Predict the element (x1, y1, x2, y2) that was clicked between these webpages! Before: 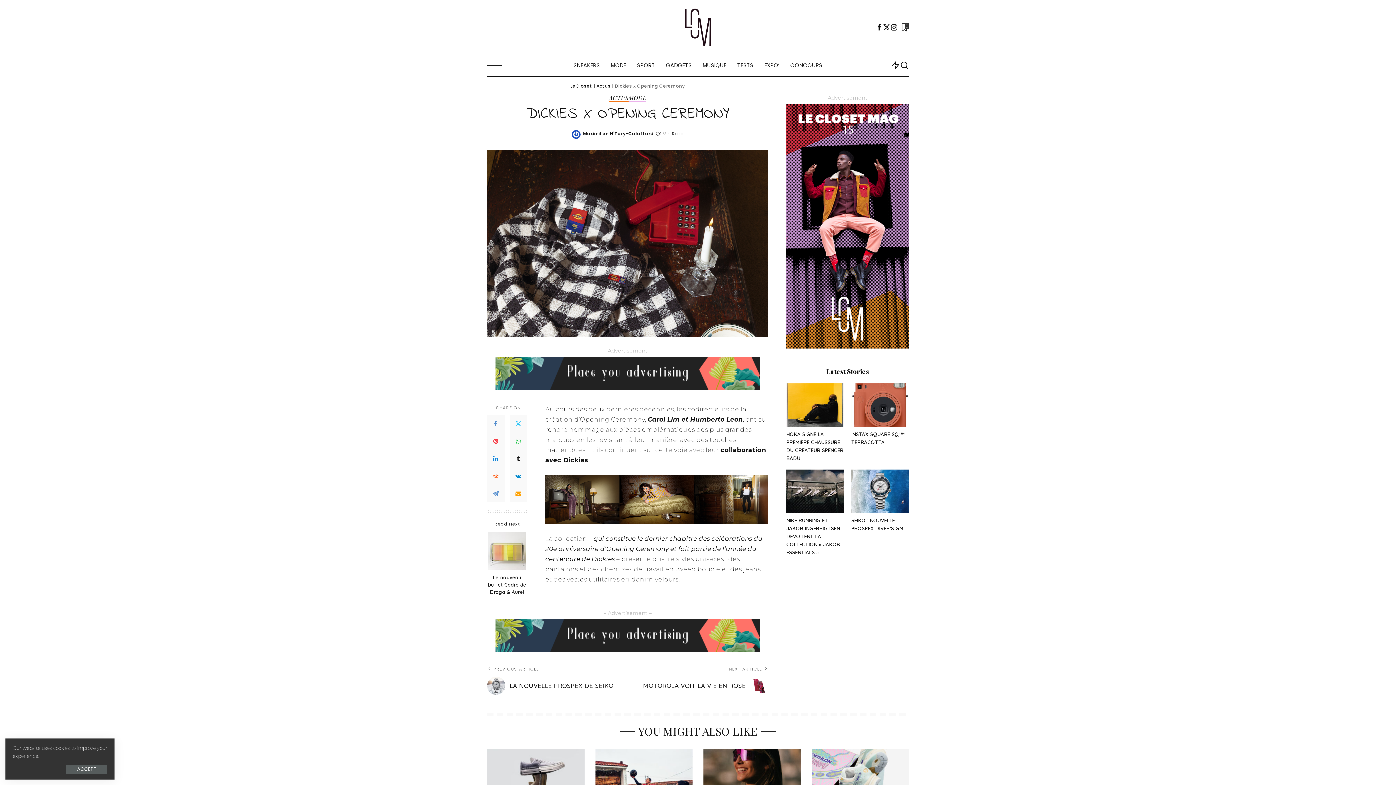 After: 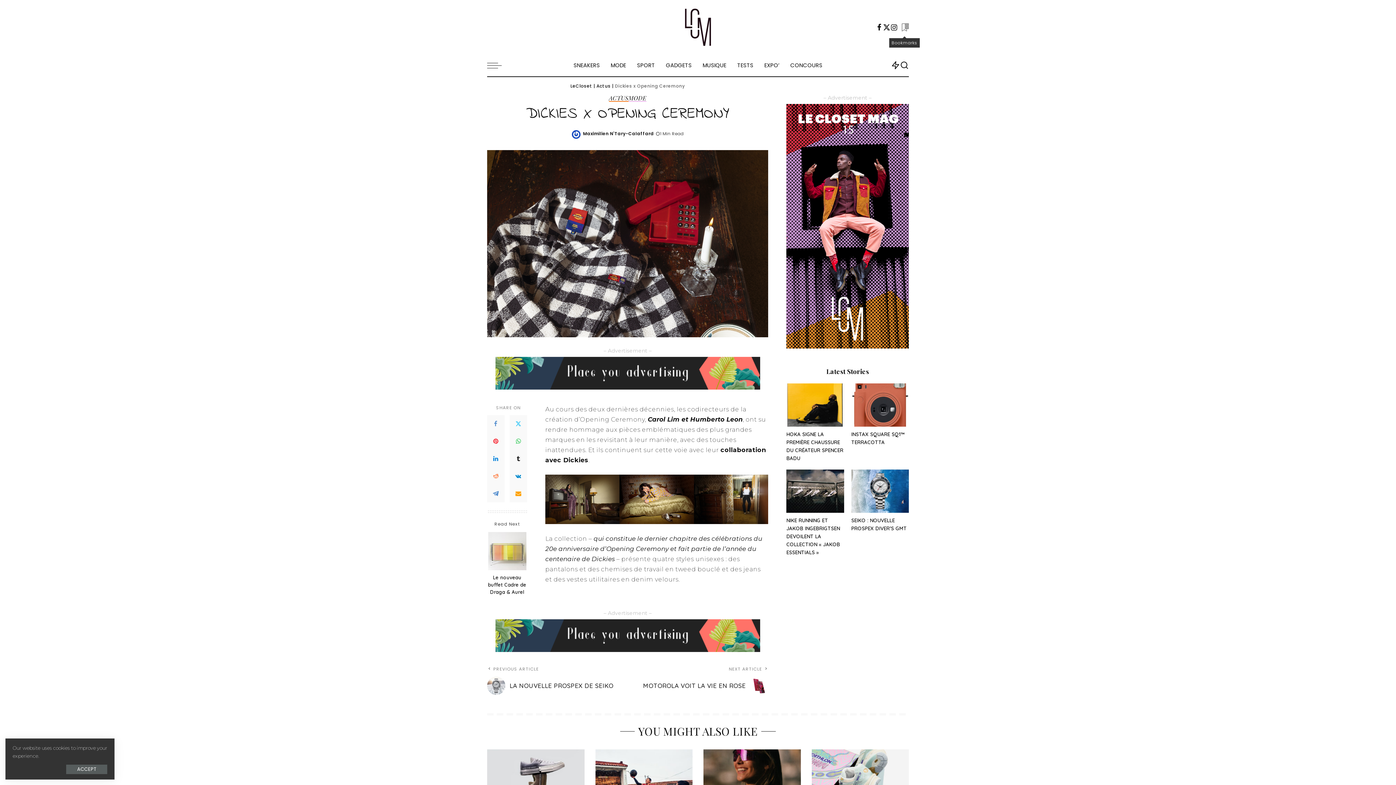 Action: bbox: (900, 18, 909, 36) label: Bookmarks